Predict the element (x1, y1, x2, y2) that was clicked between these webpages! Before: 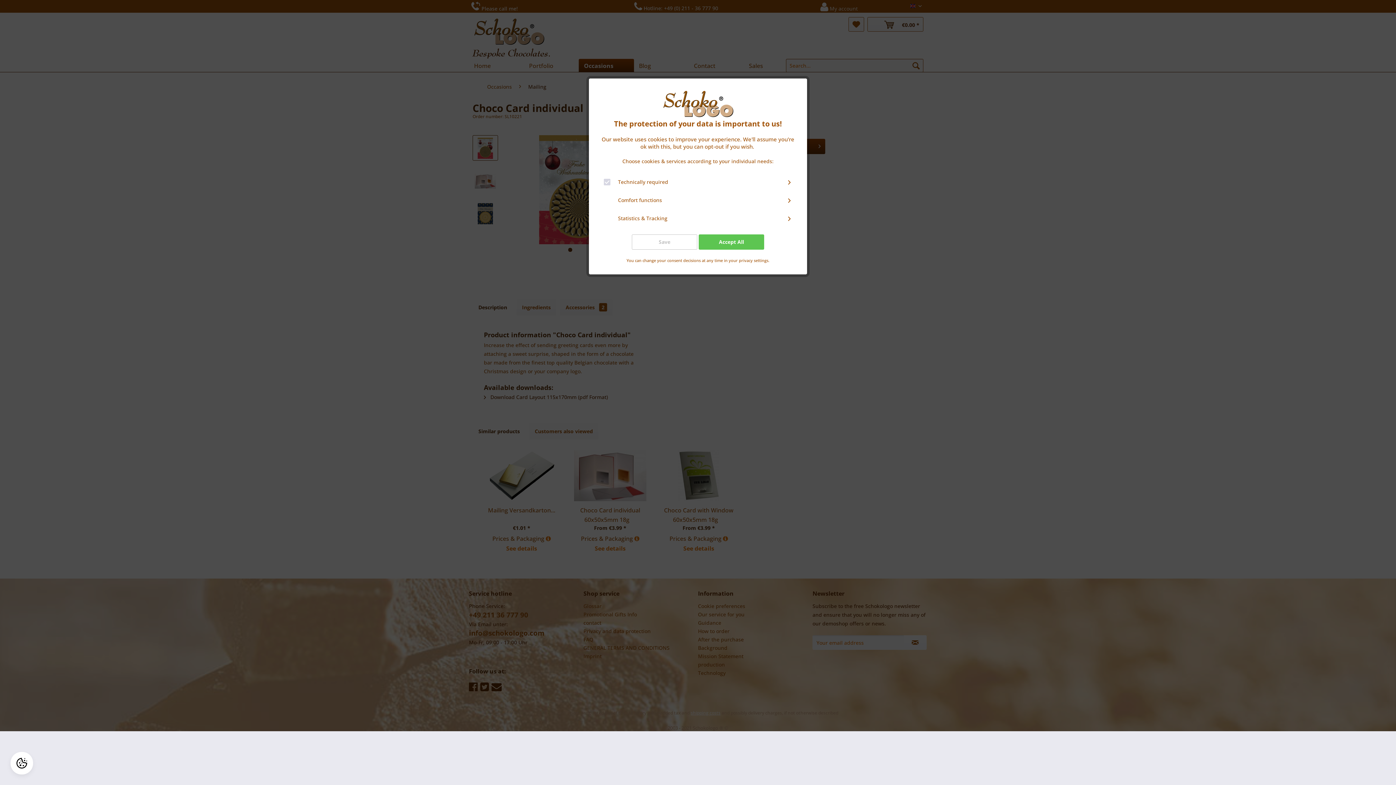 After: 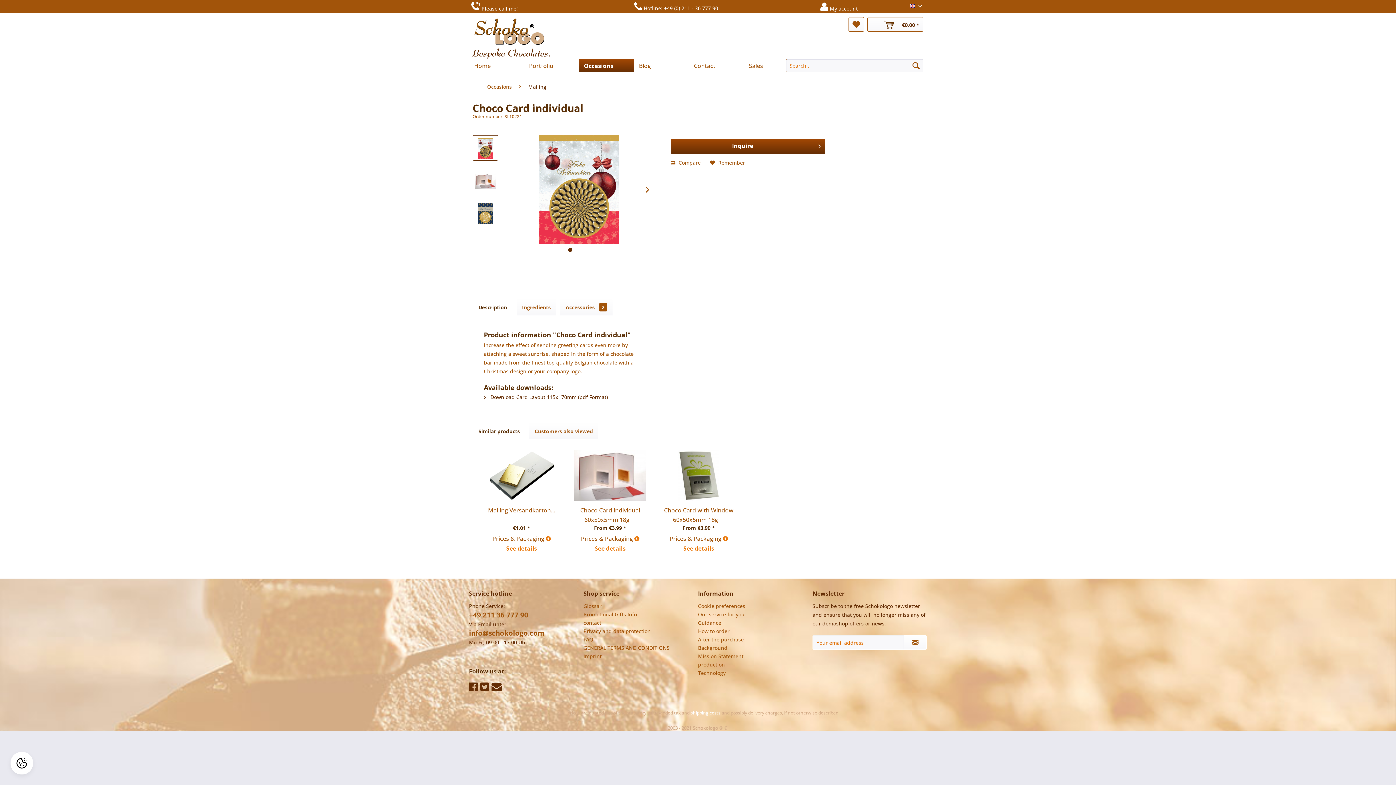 Action: label: Accept All bbox: (698, 234, 764, 249)